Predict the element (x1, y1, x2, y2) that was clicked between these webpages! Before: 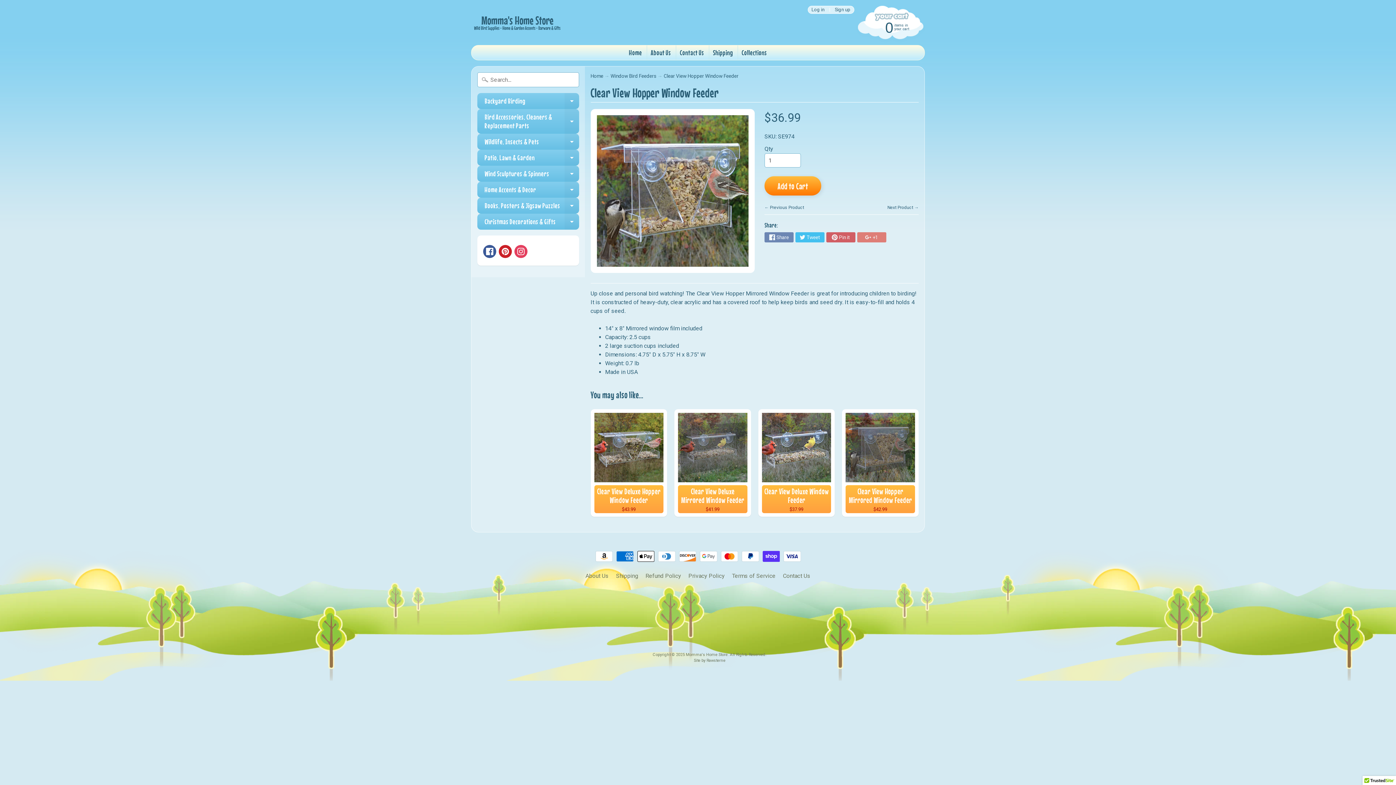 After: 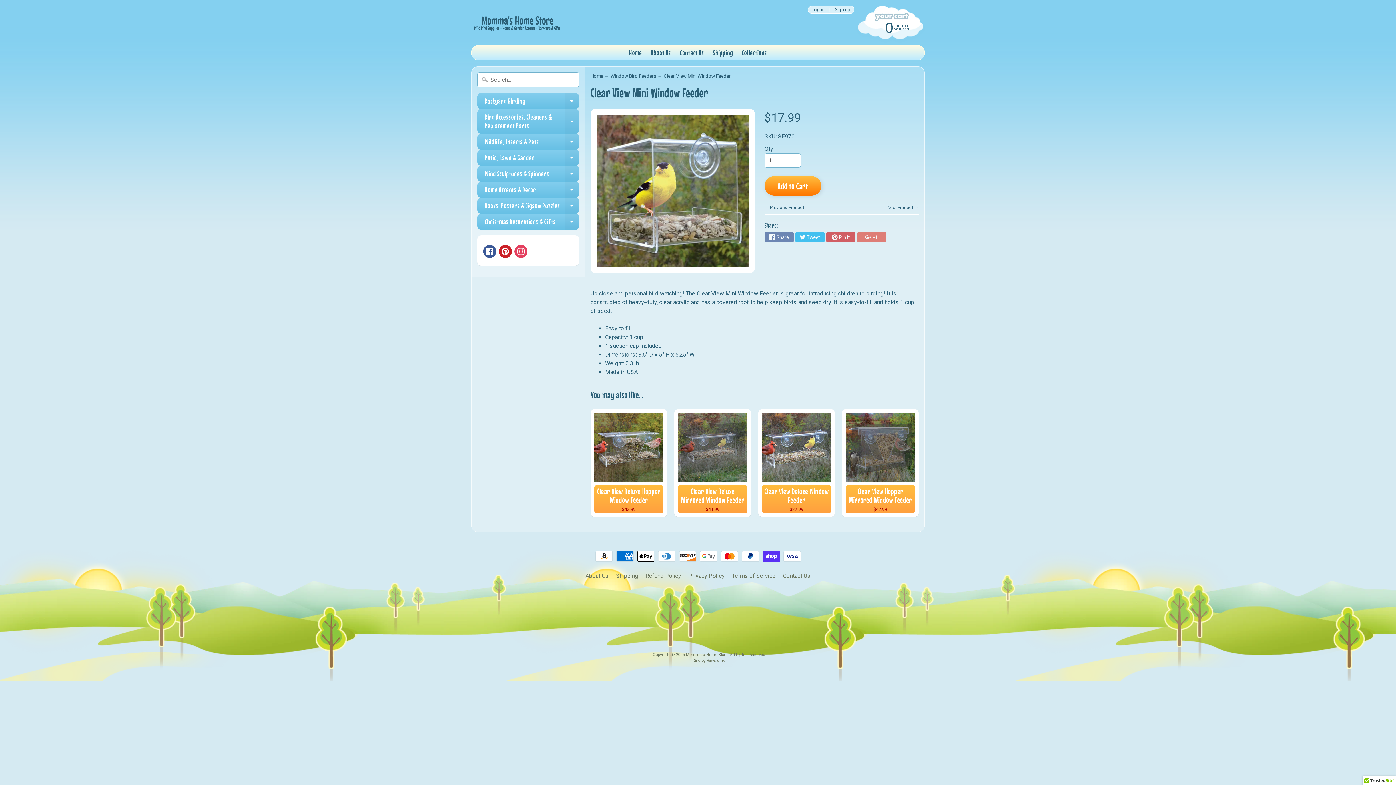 Action: label: Next Product → bbox: (887, 205, 918, 210)